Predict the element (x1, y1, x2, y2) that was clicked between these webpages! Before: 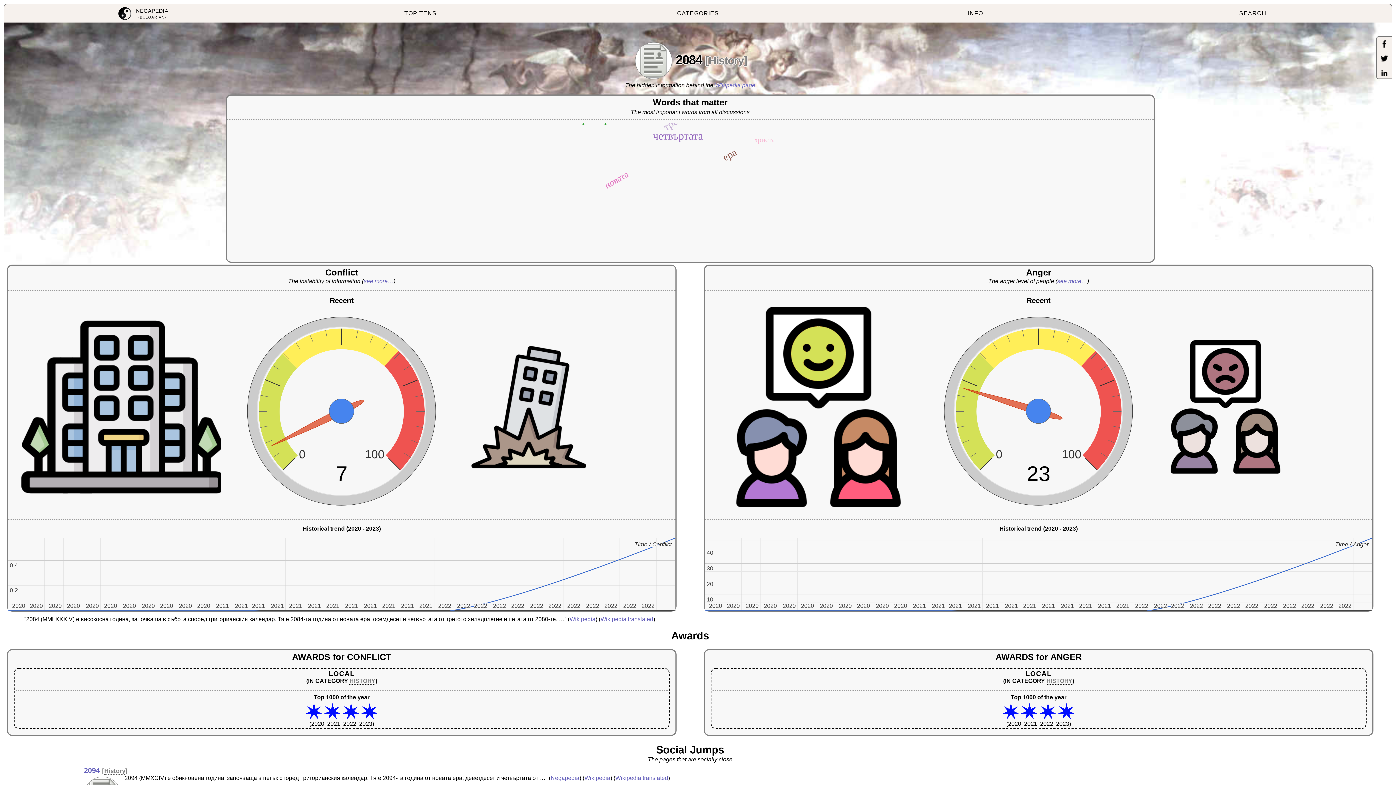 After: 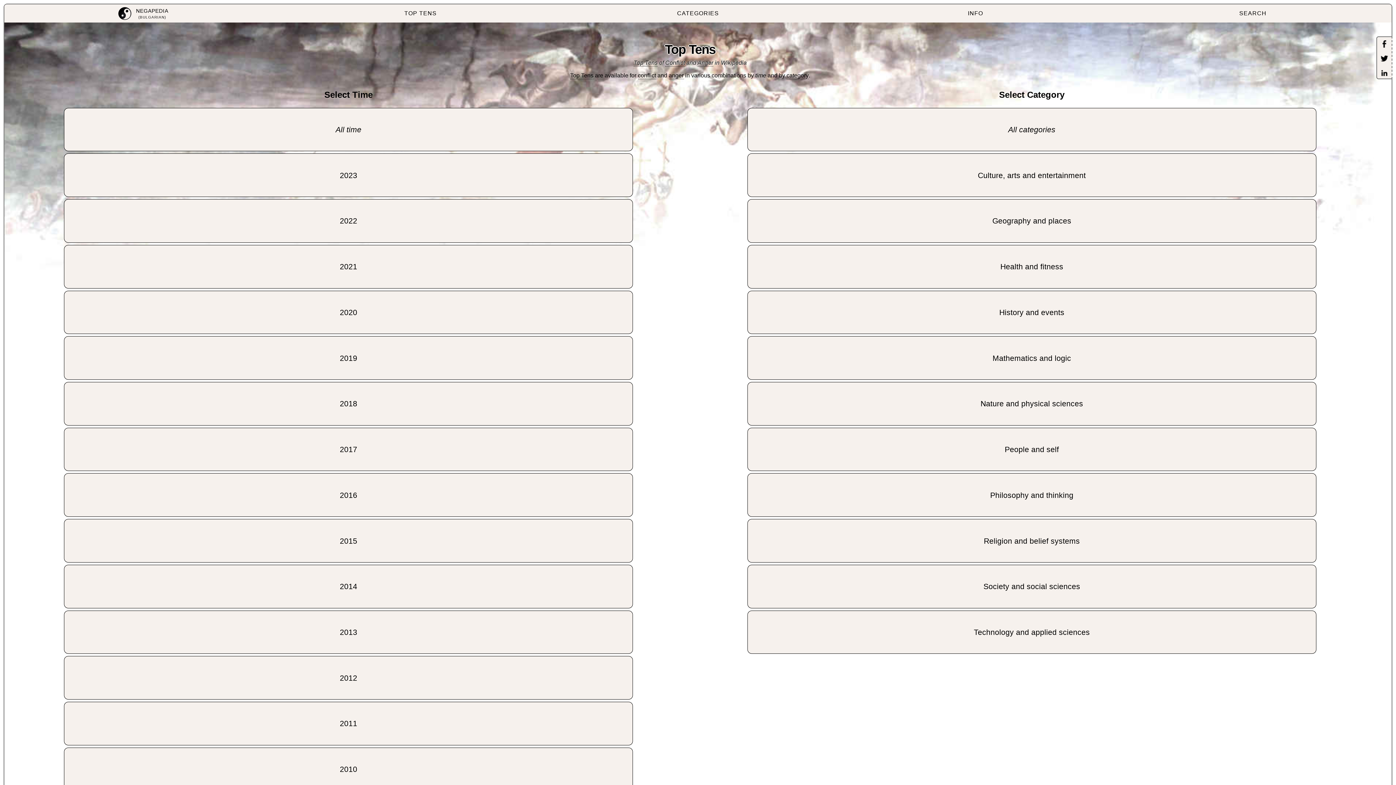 Action: bbox: (281, 4, 559, 22) label: TOP TENS